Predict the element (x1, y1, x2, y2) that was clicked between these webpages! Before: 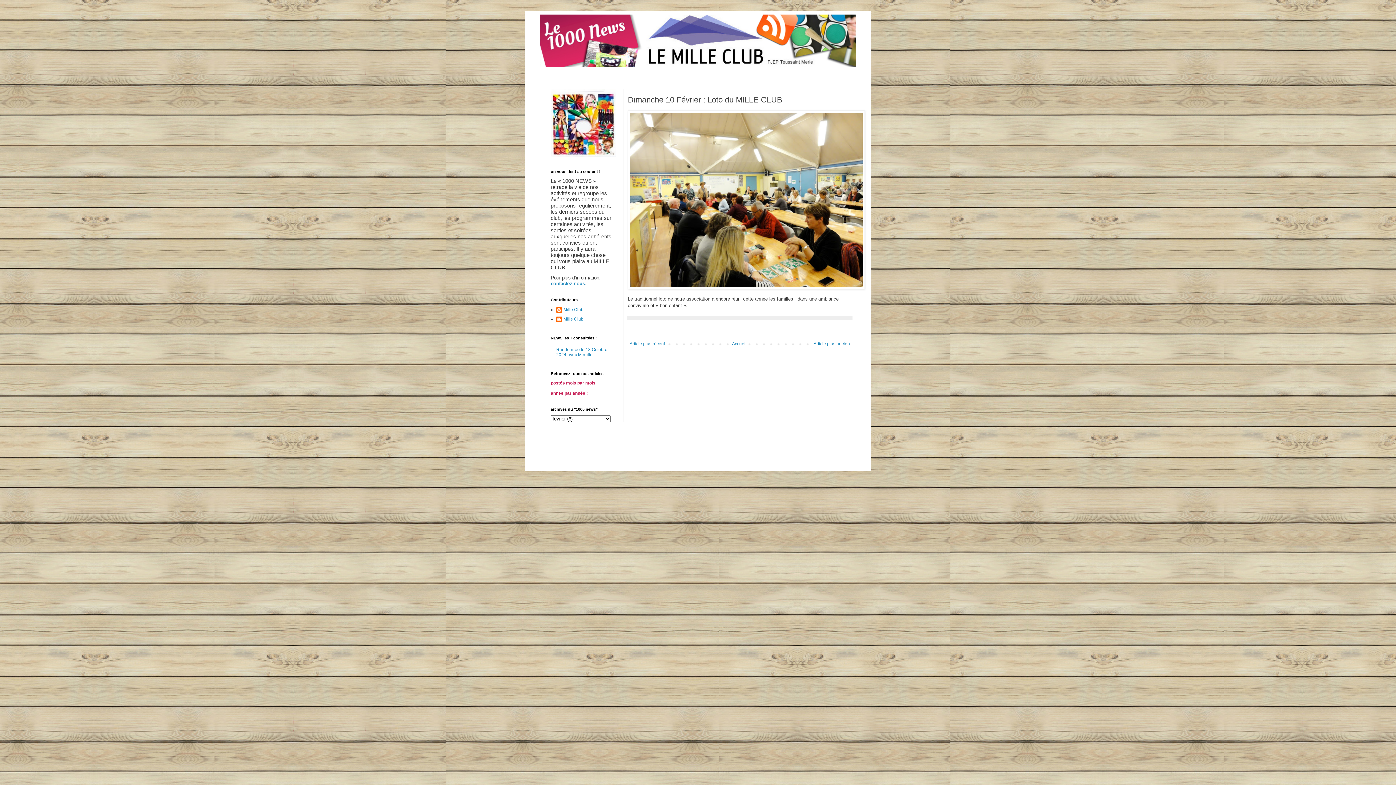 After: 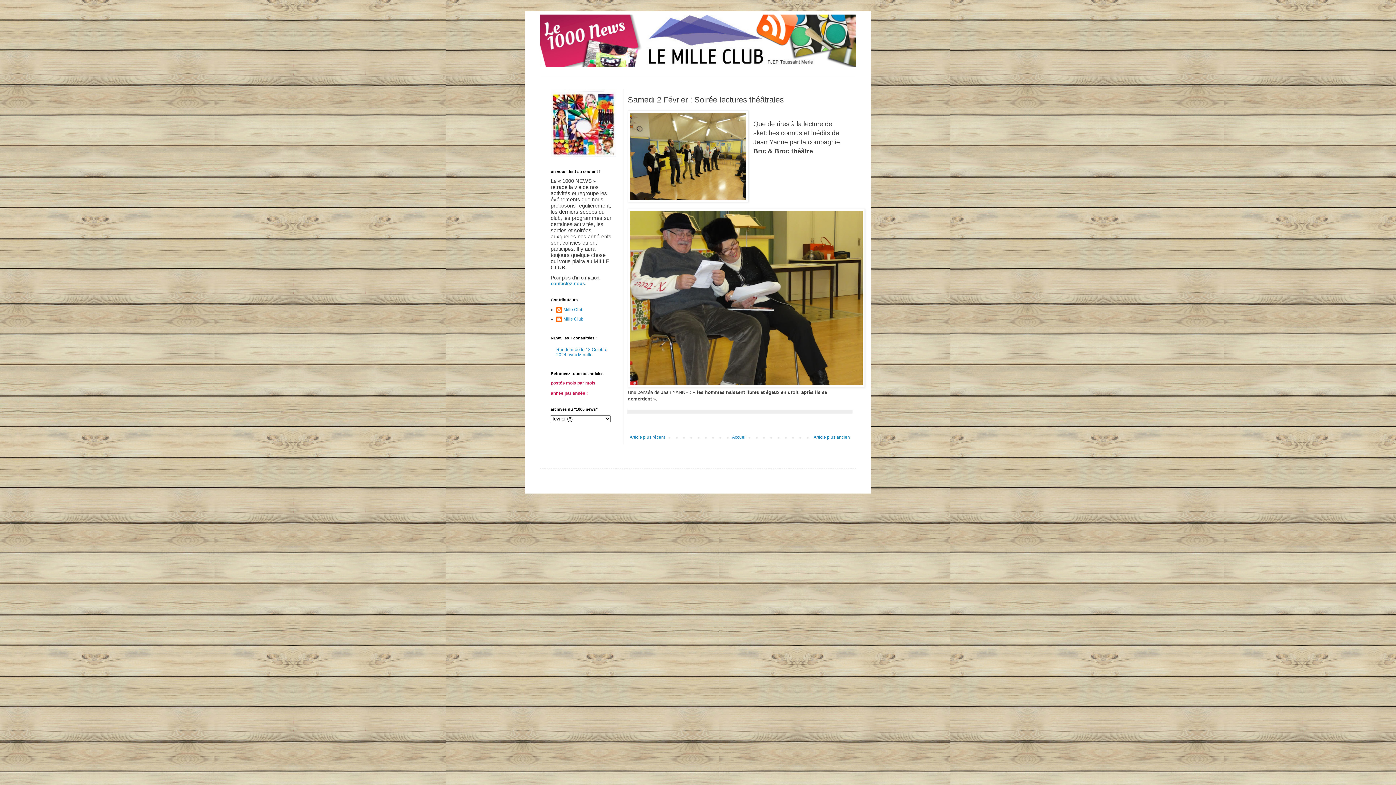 Action: label: Article plus ancien bbox: (812, 339, 852, 348)